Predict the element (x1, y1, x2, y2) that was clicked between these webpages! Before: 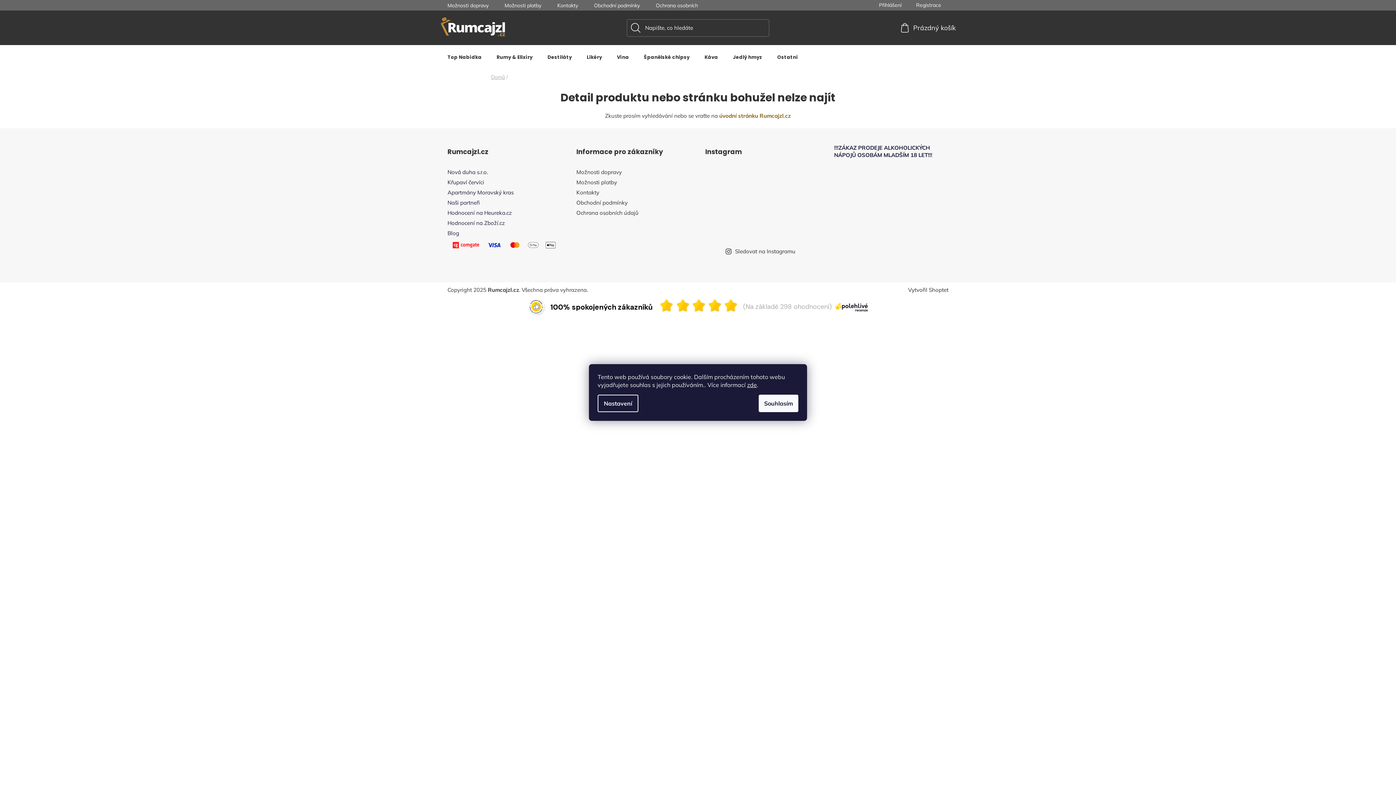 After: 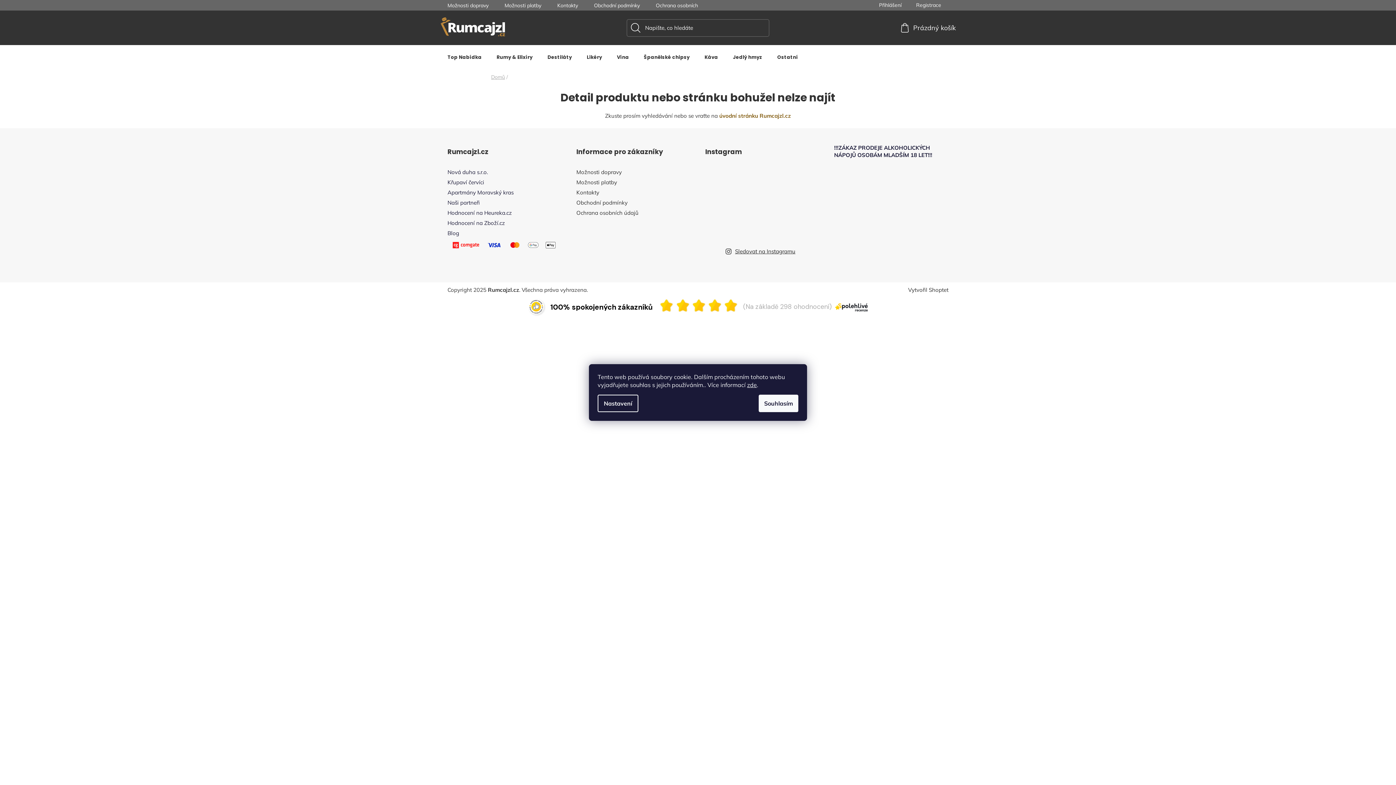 Action: bbox: (735, 248, 795, 254) label: Sledovat na Instagramu